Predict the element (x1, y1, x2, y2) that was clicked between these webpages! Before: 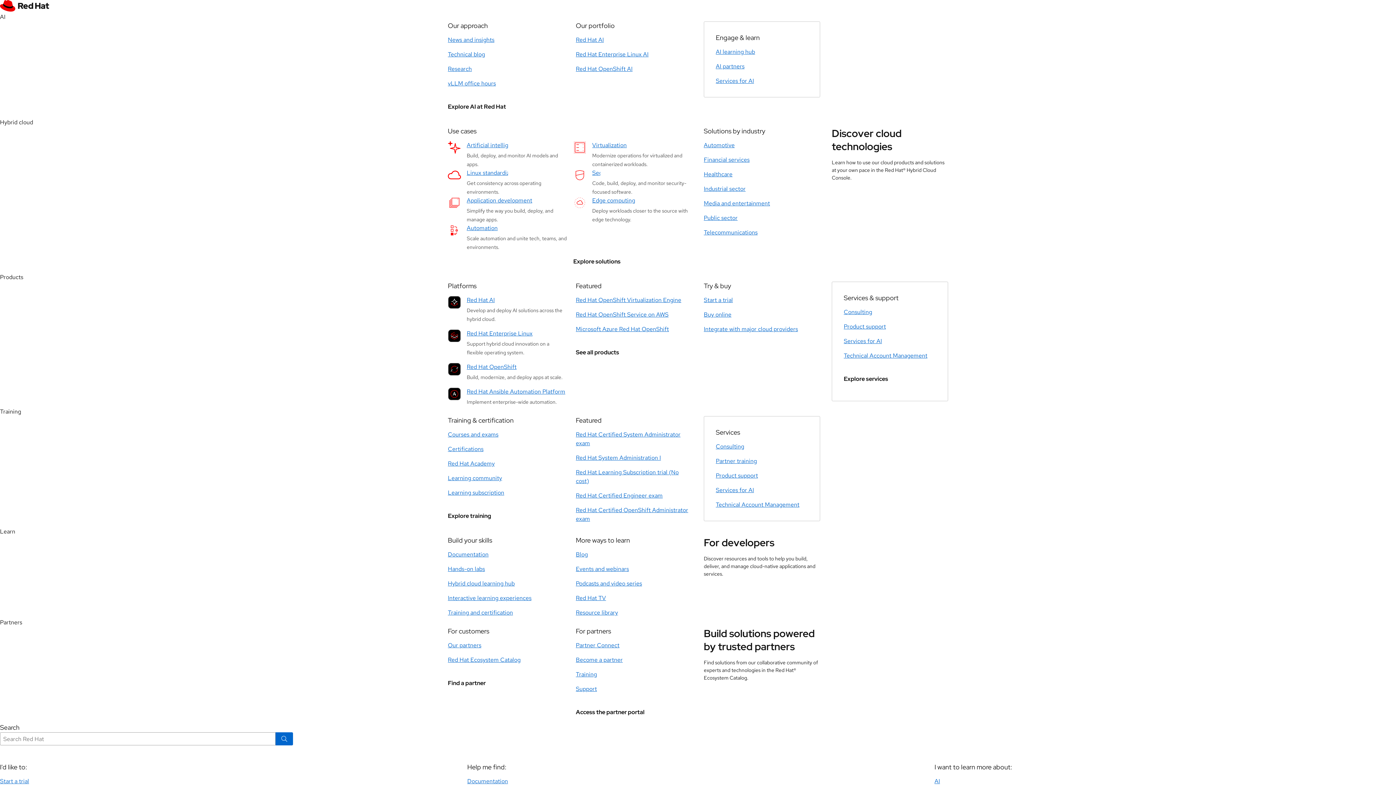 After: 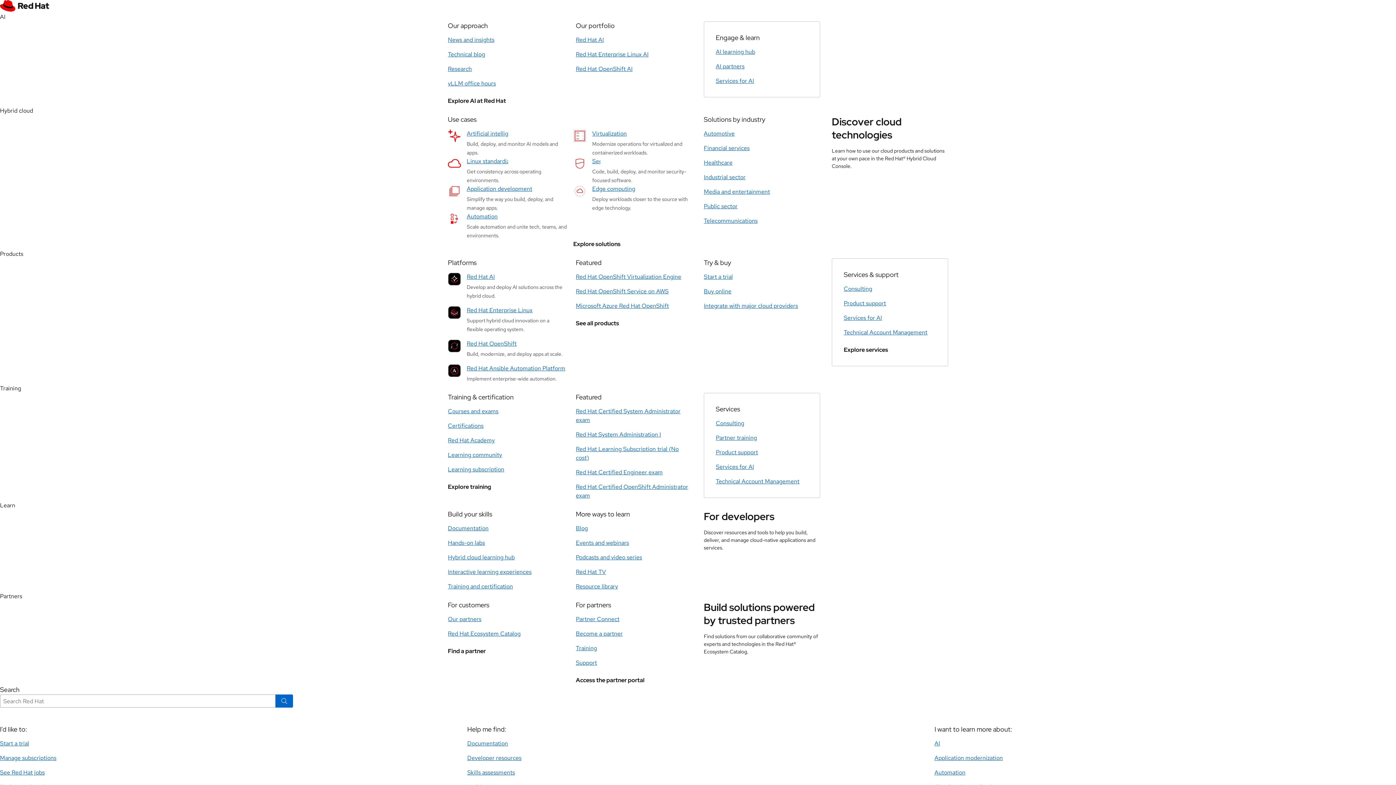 Action: label: Search bbox: (275, 732, 293, 745)